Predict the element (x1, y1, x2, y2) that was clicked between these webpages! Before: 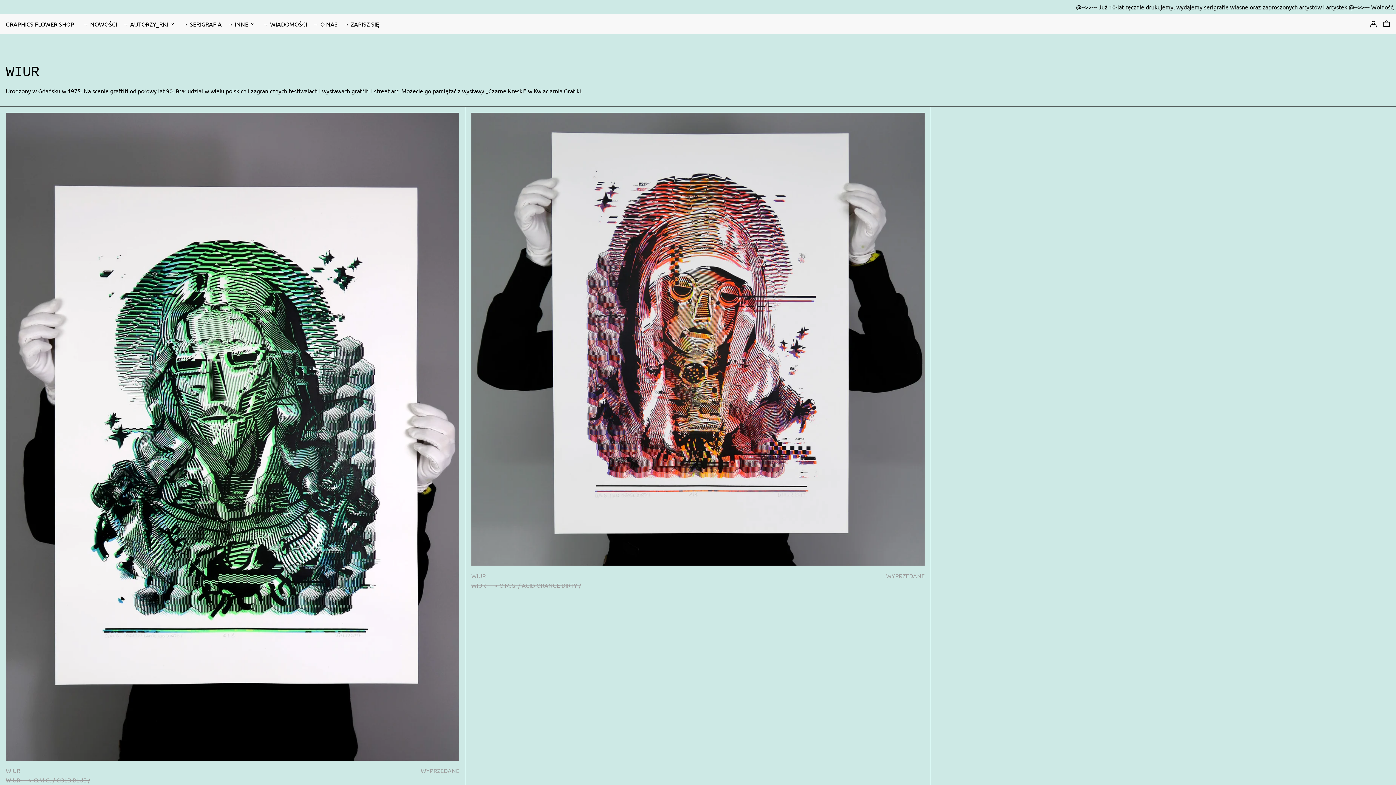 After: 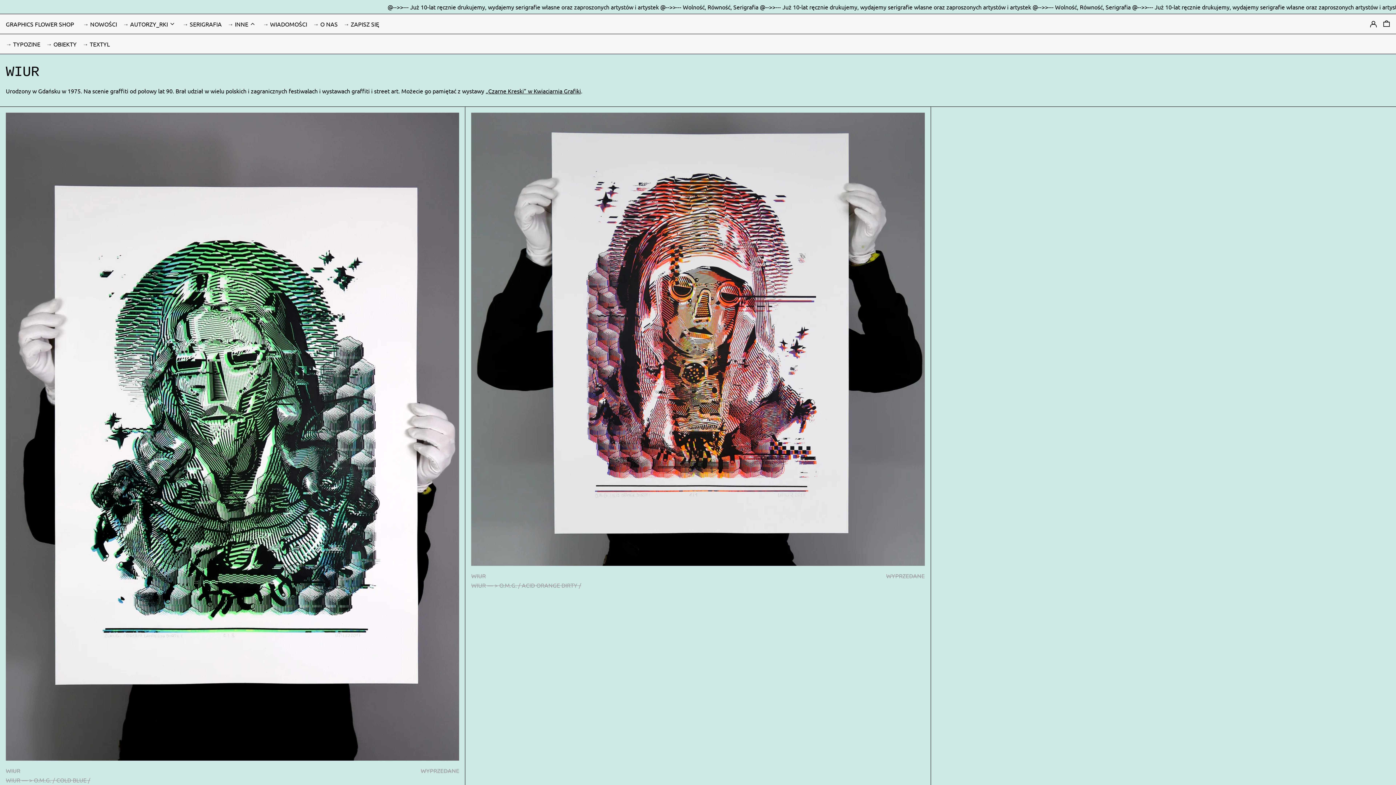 Action: label: → INNE bbox: (227, 17, 257, 30)